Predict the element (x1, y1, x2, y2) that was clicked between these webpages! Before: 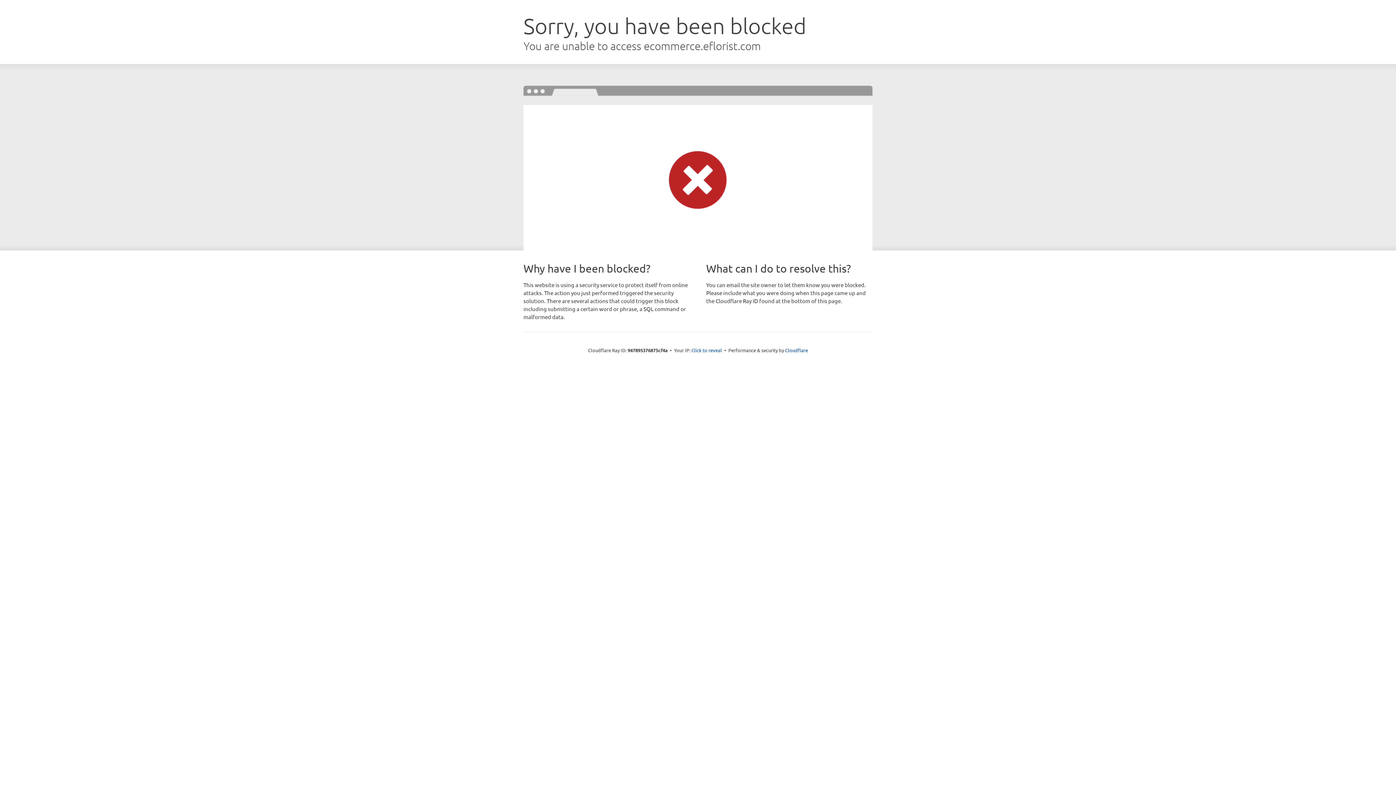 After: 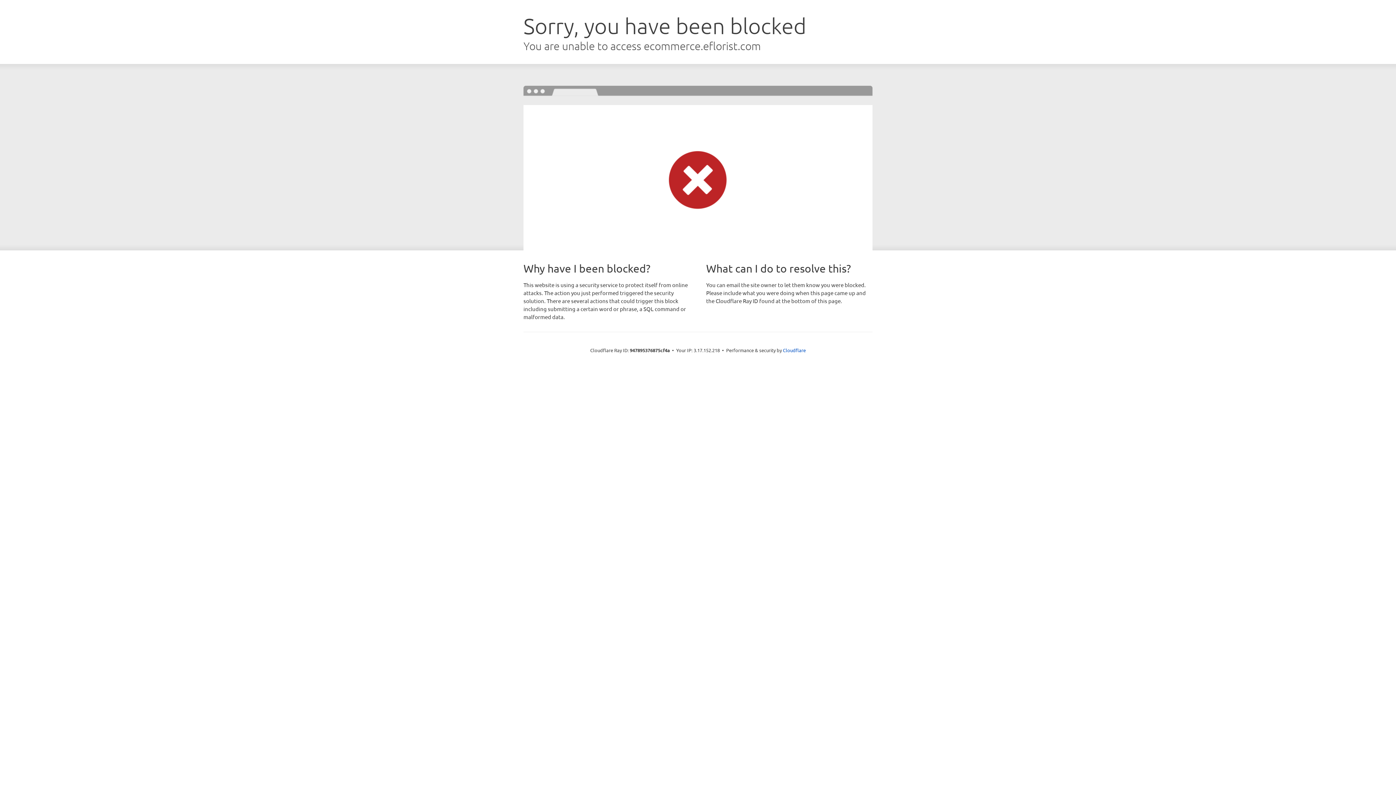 Action: bbox: (691, 346, 722, 353) label: Click to reveal